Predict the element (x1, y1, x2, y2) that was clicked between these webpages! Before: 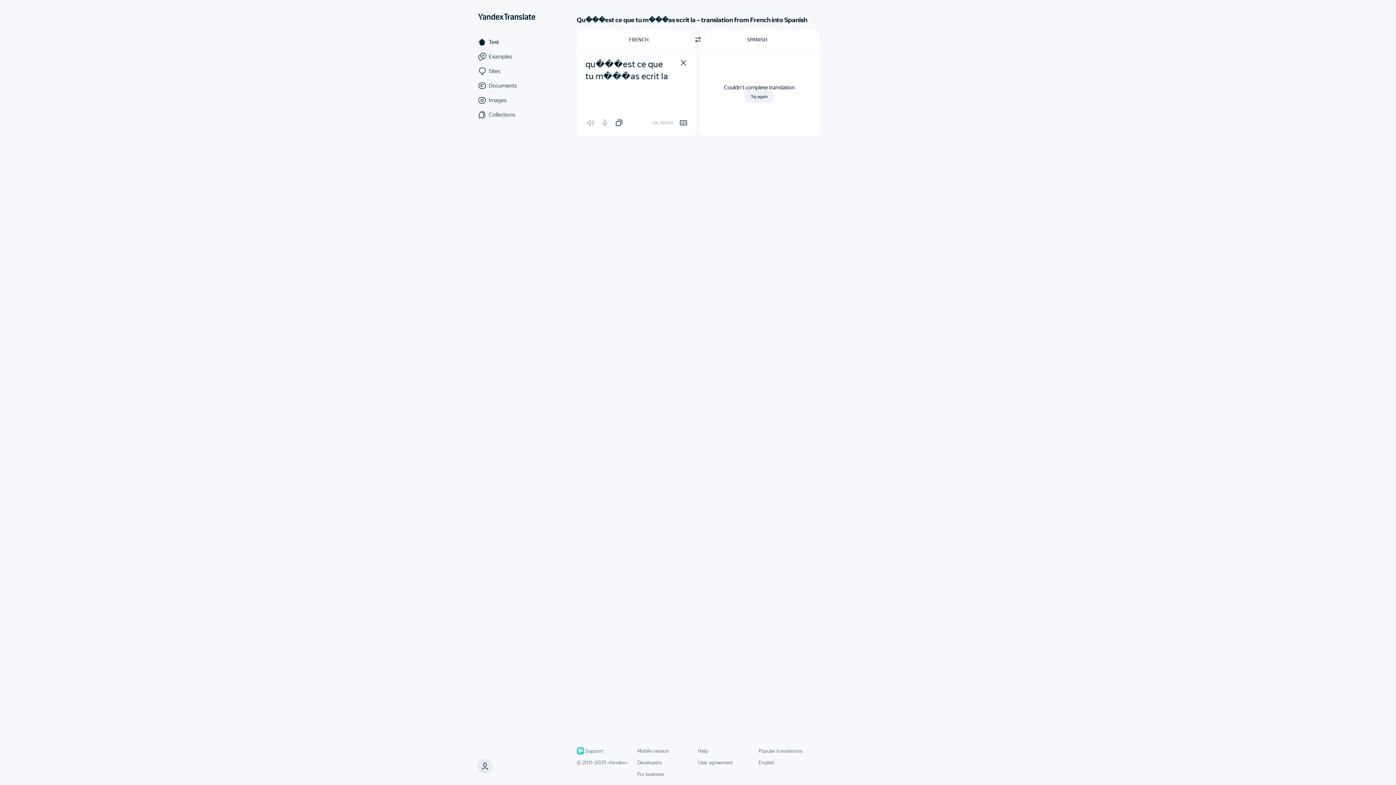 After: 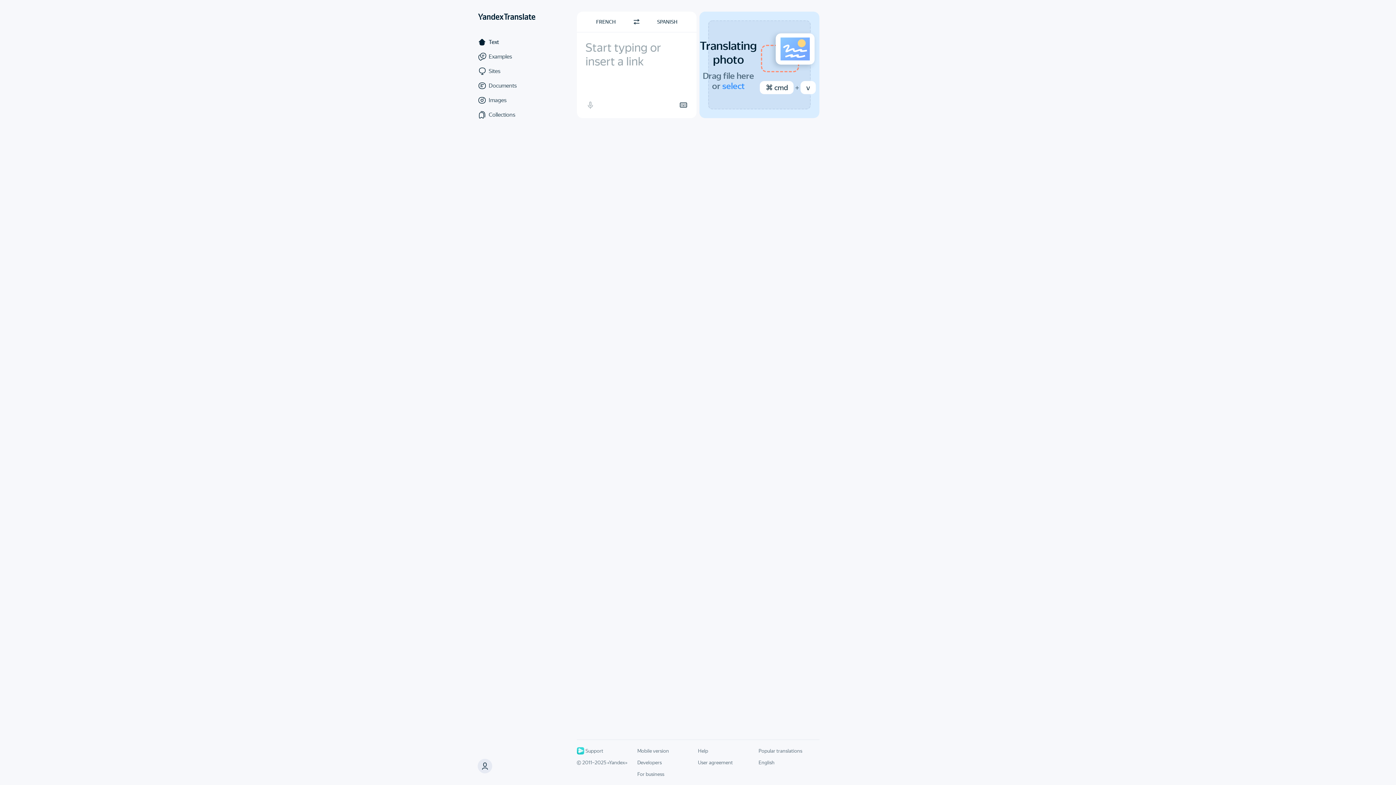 Action: label: Clear bbox: (676, 55, 690, 70)